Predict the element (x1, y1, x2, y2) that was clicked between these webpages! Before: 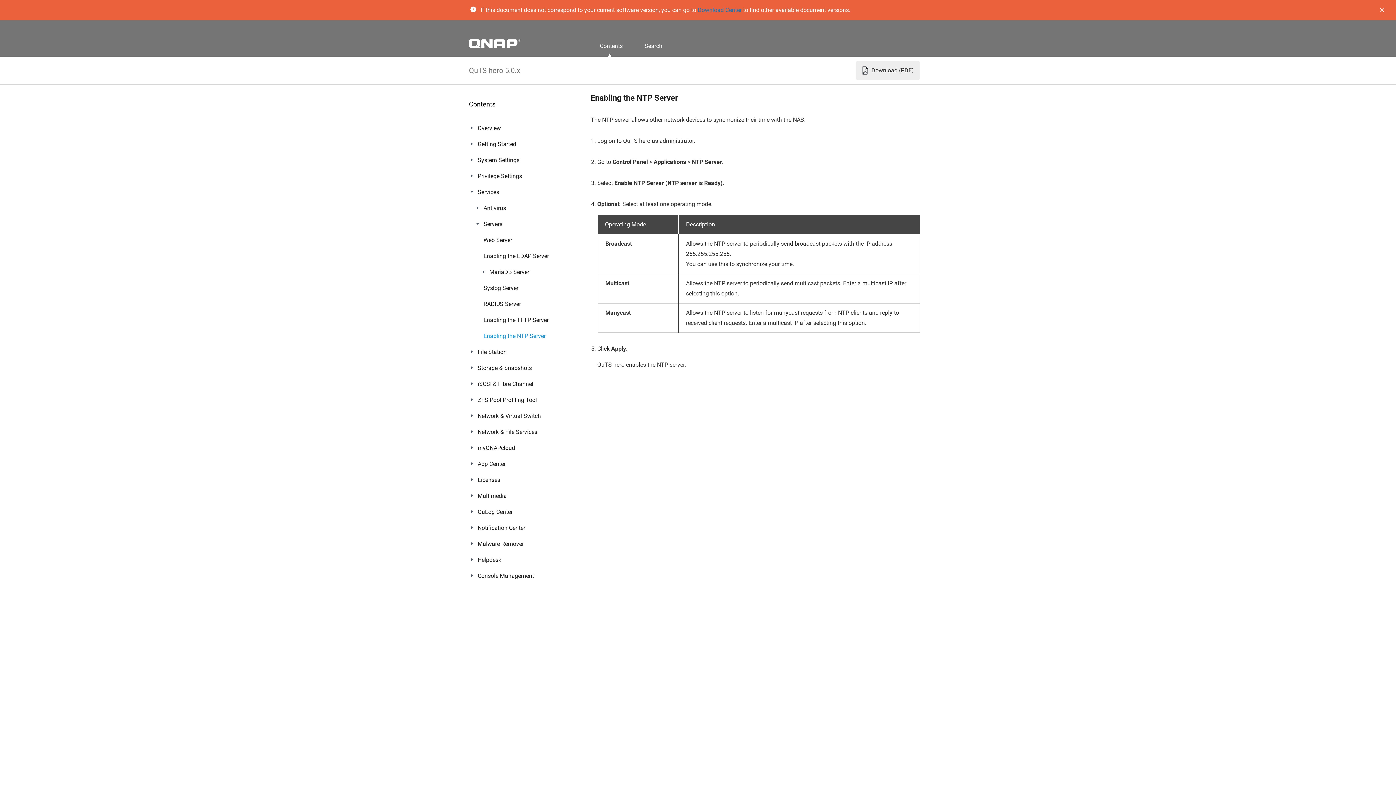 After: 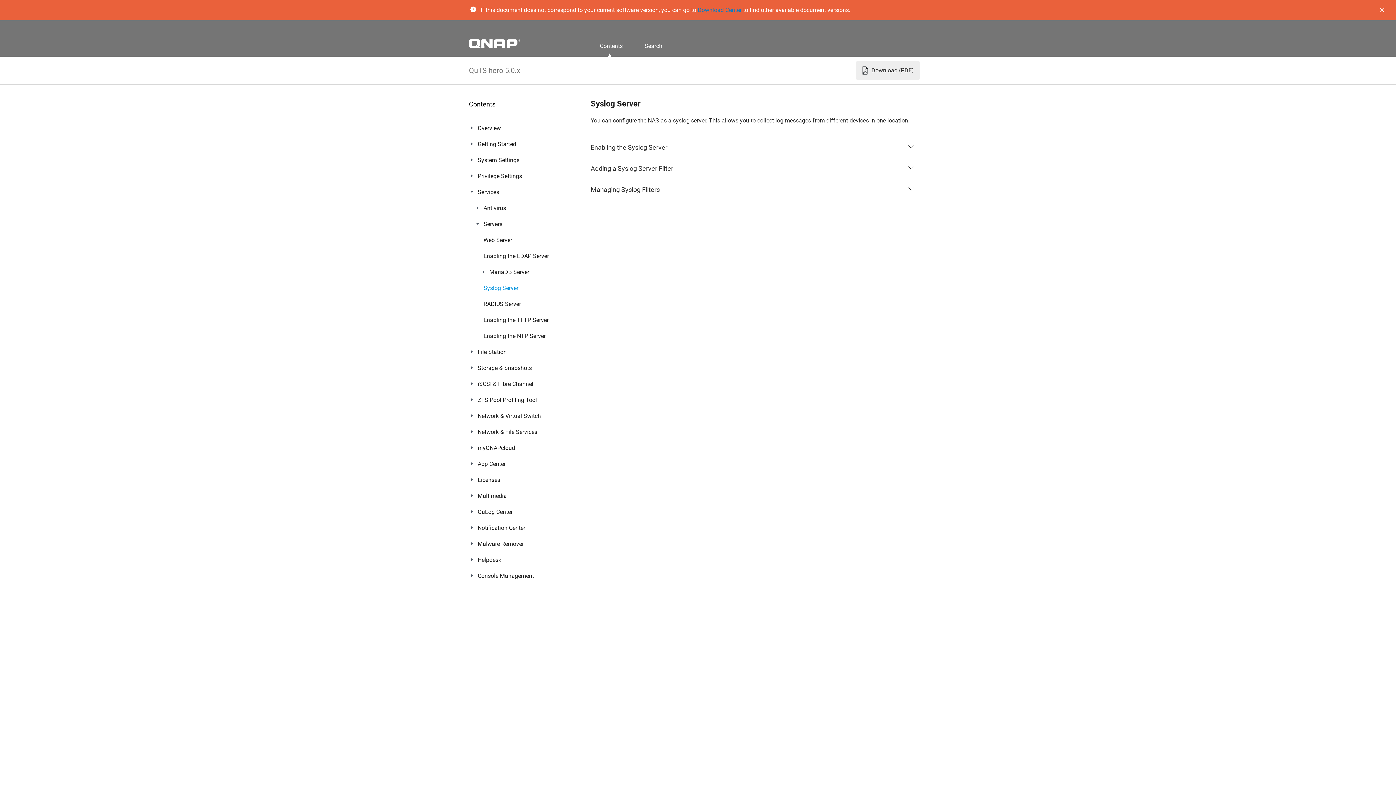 Action: bbox: (483, 283, 518, 293) label: Syslog Server